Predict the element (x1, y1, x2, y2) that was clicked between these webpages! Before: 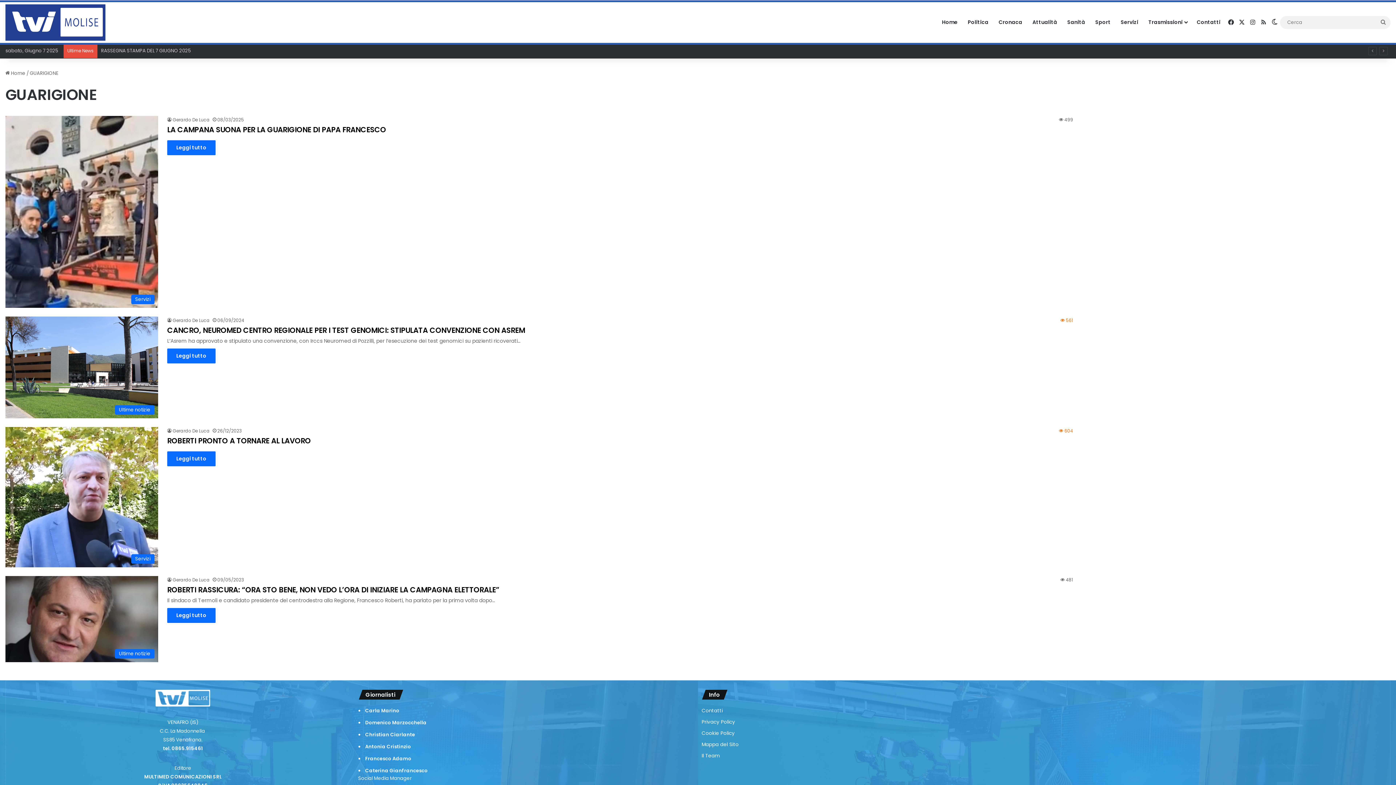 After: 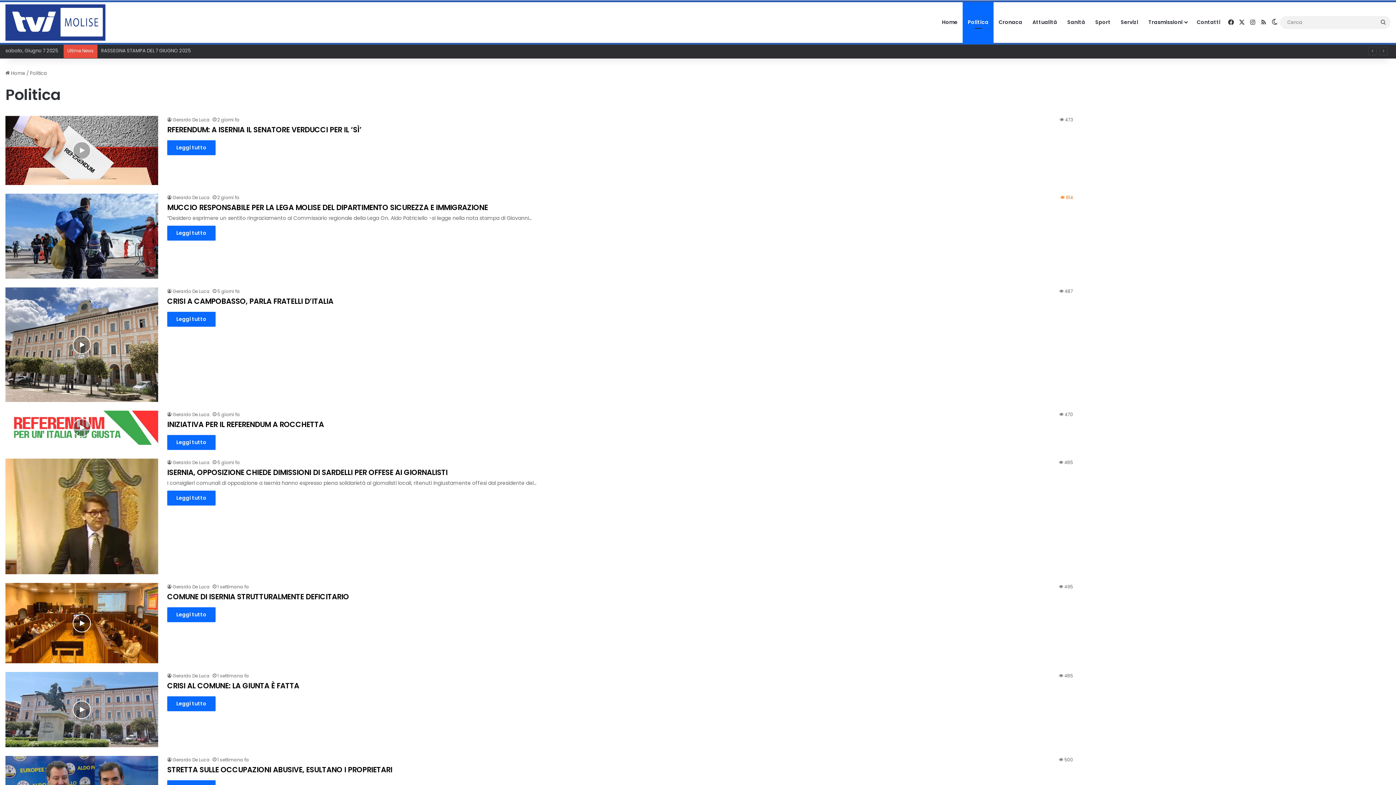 Action: bbox: (962, 2, 993, 42) label: Politica